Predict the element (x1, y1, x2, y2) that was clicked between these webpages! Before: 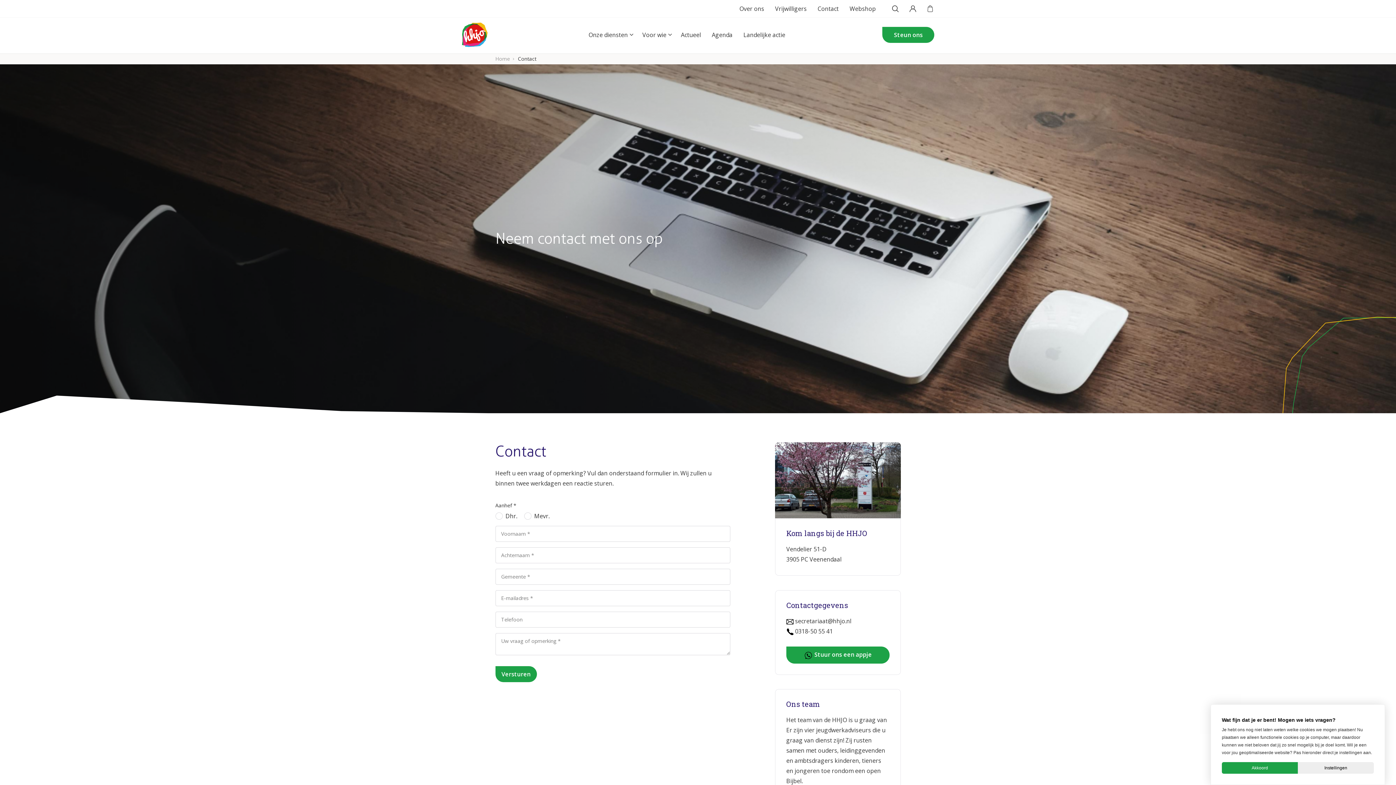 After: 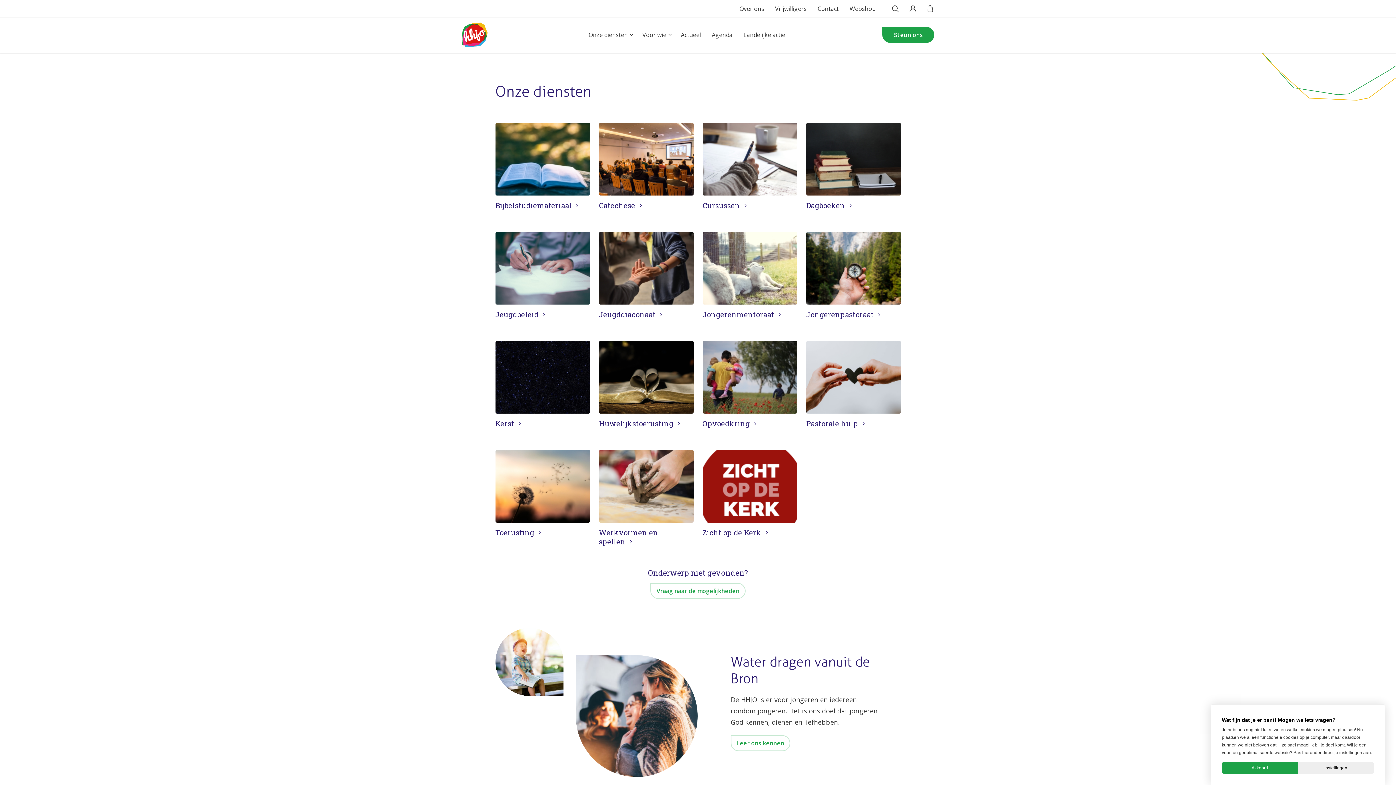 Action: bbox: (583, 30, 637, 53) label: Onze diensten